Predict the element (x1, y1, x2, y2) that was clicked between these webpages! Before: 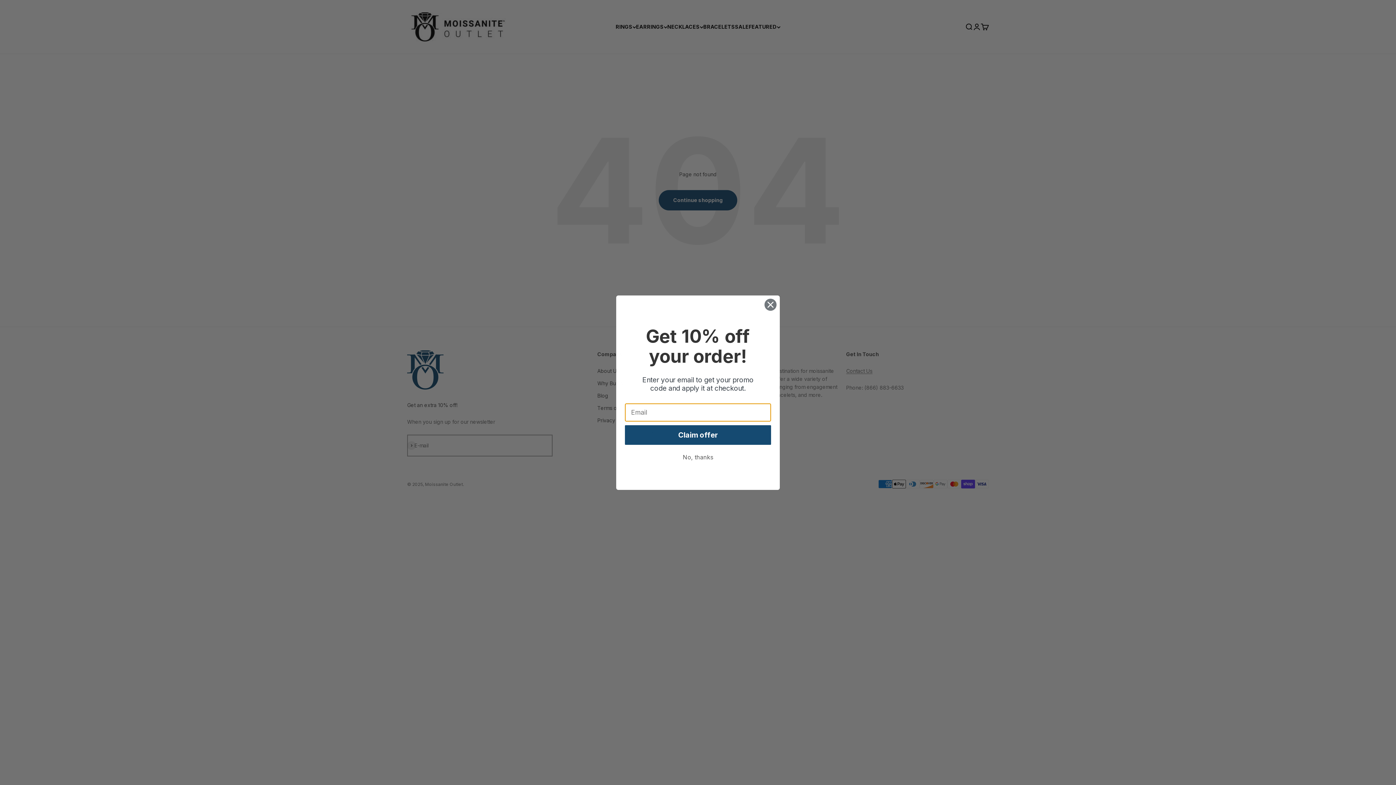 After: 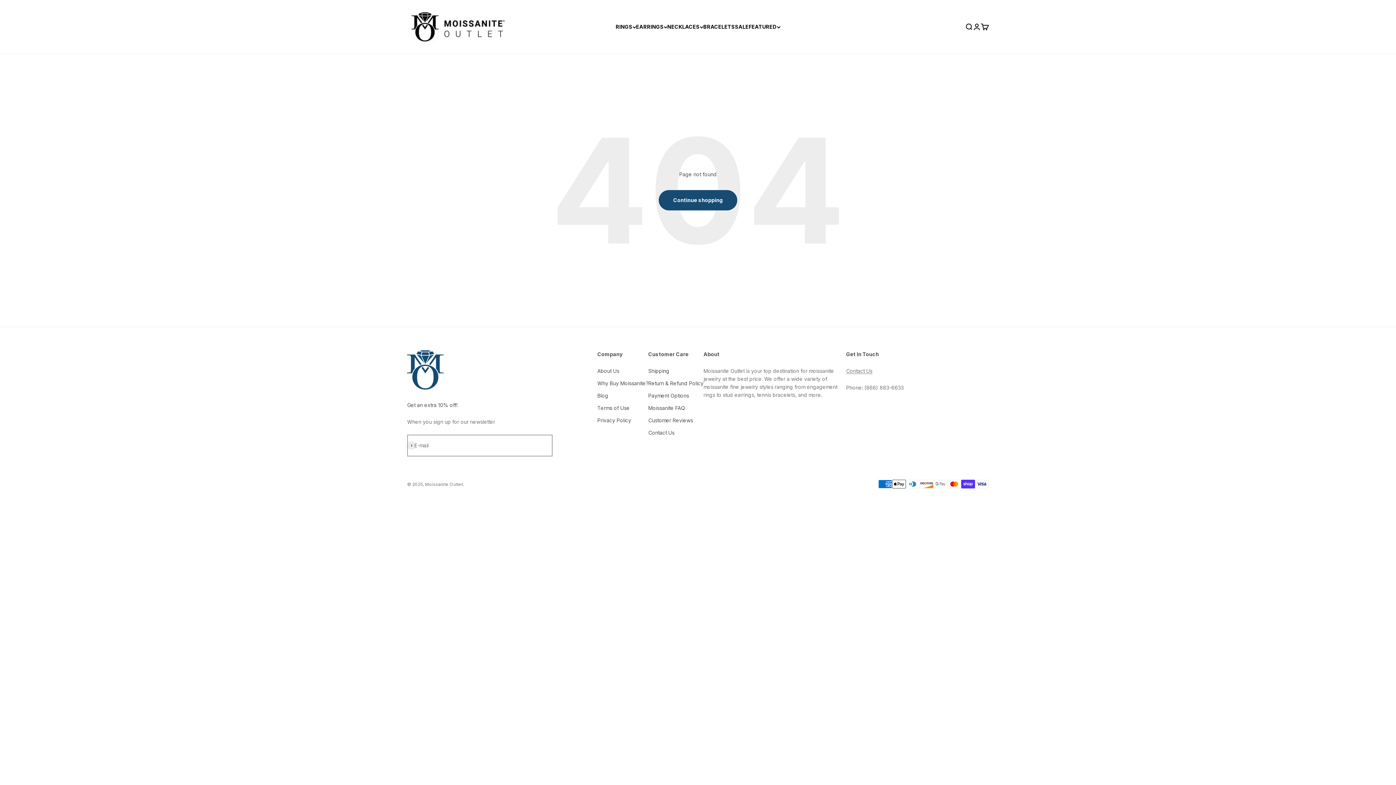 Action: bbox: (764, 298, 777, 311) label: Close dialog